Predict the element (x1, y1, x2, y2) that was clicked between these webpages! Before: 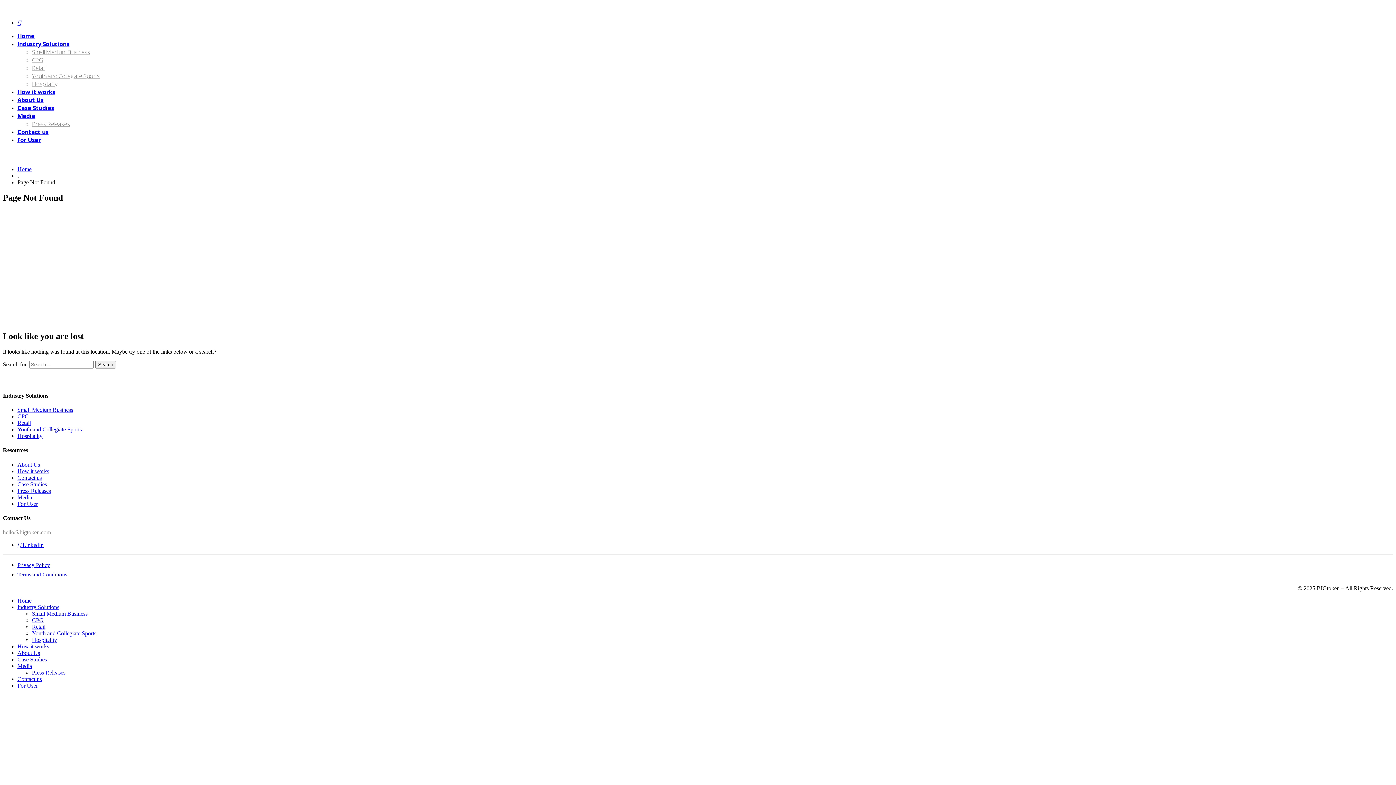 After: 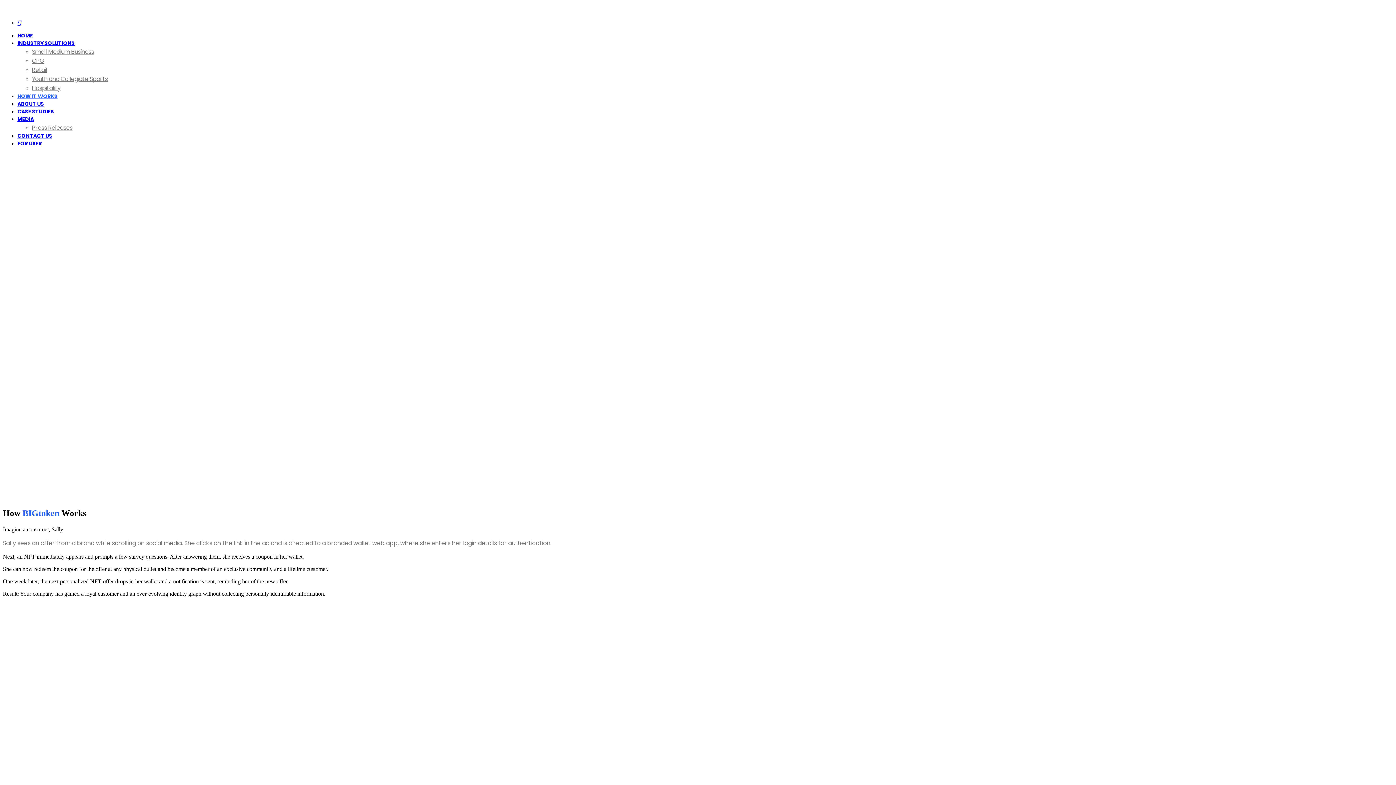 Action: bbox: (17, 88, 55, 96) label: How it works